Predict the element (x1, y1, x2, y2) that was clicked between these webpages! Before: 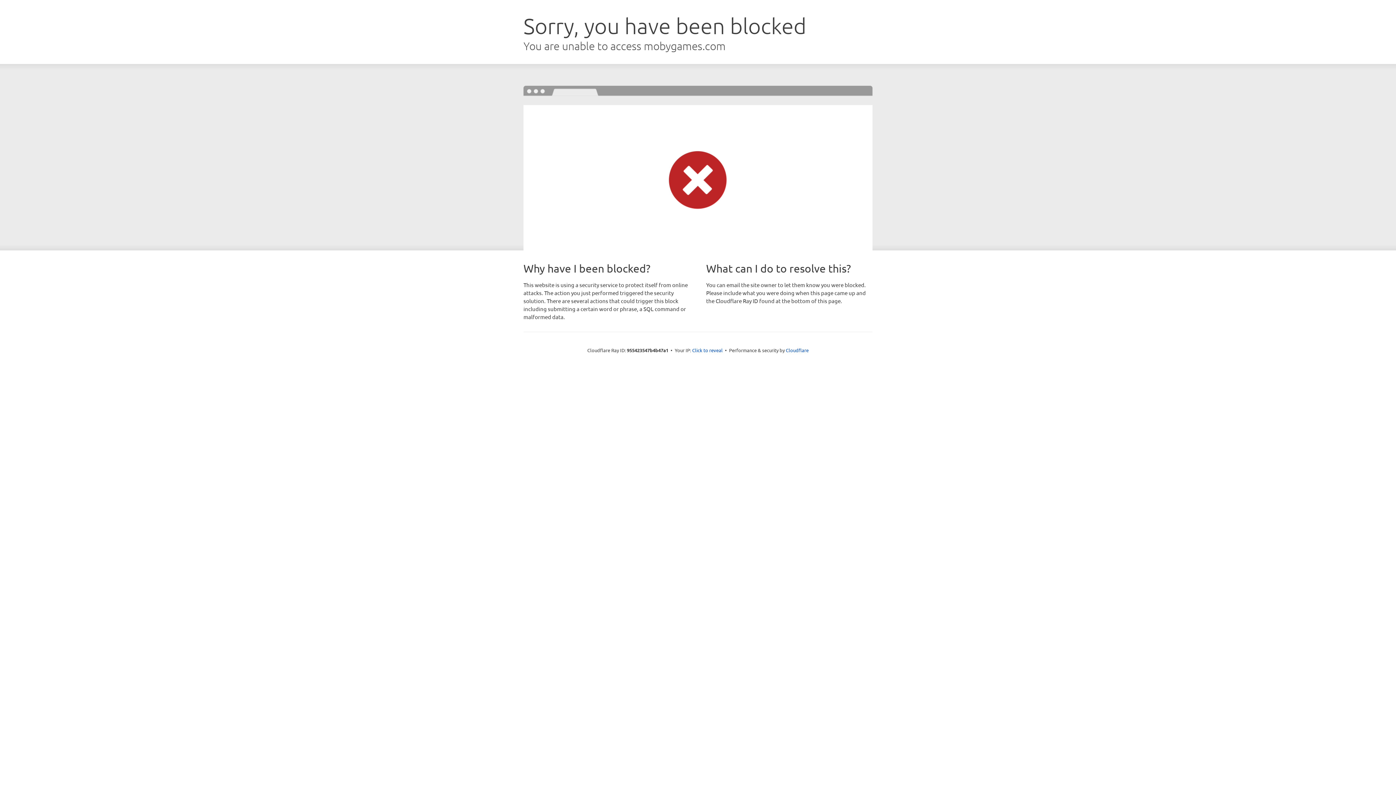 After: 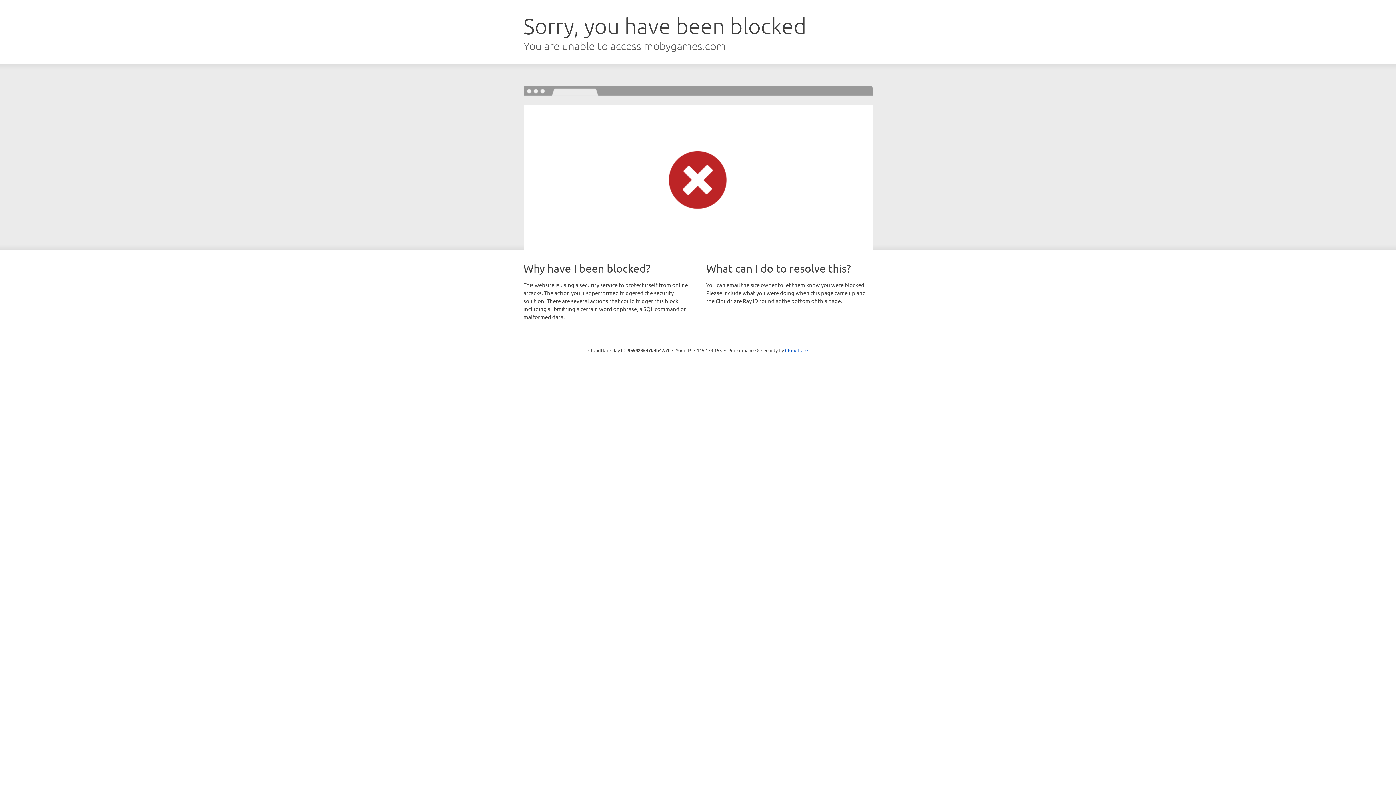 Action: bbox: (692, 346, 722, 353) label: Click to reveal